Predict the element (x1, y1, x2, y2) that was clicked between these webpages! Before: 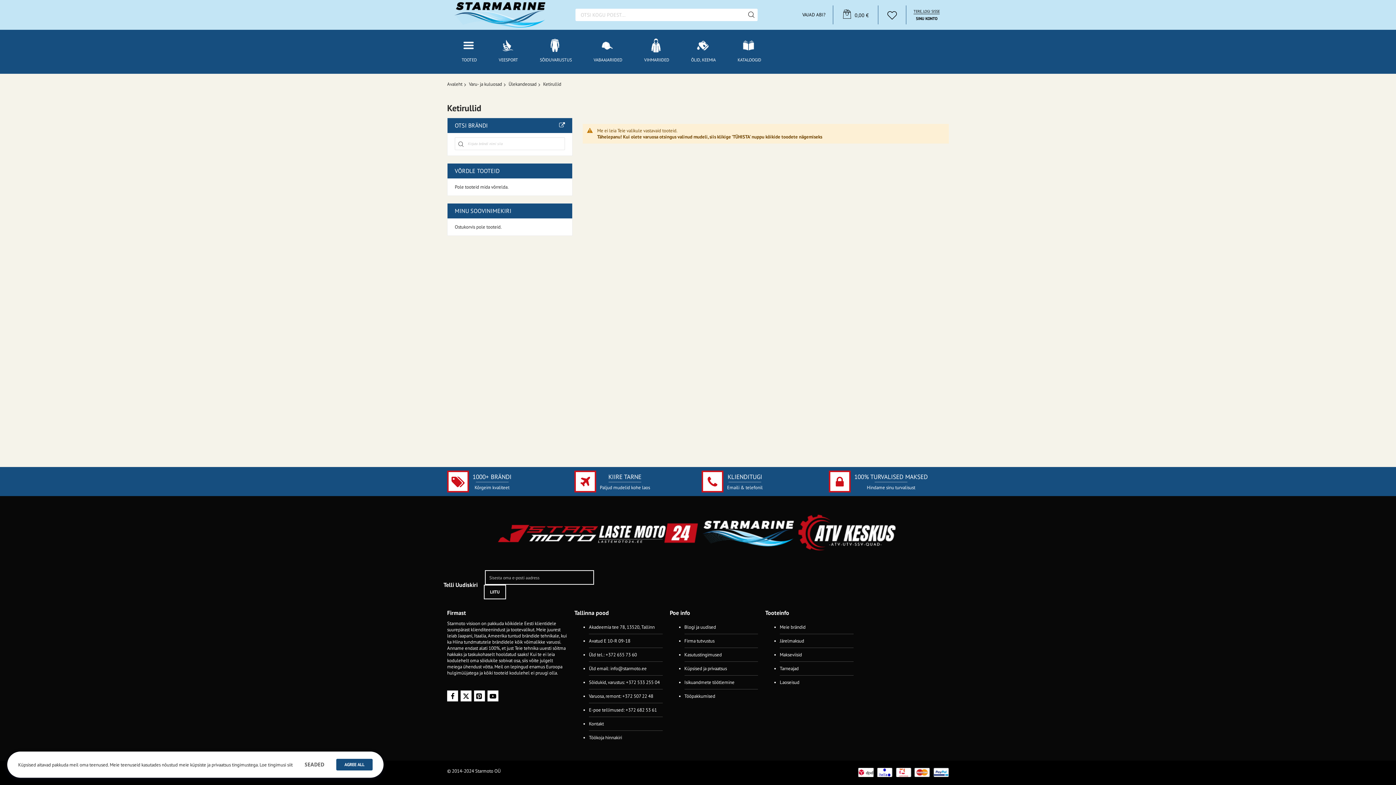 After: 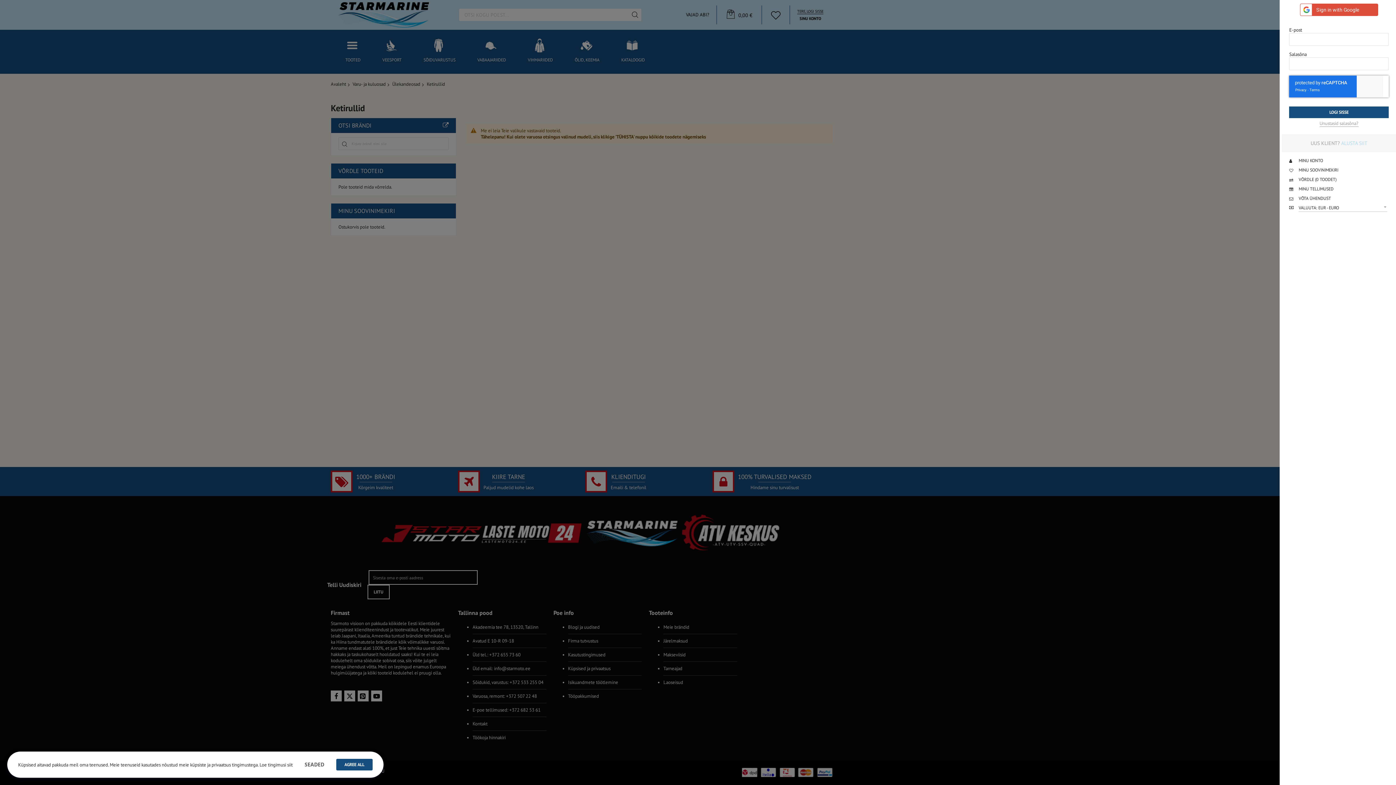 Action: label: TERE, LOGI SISSE
SINU KONTO bbox: (913, 8, 940, 21)